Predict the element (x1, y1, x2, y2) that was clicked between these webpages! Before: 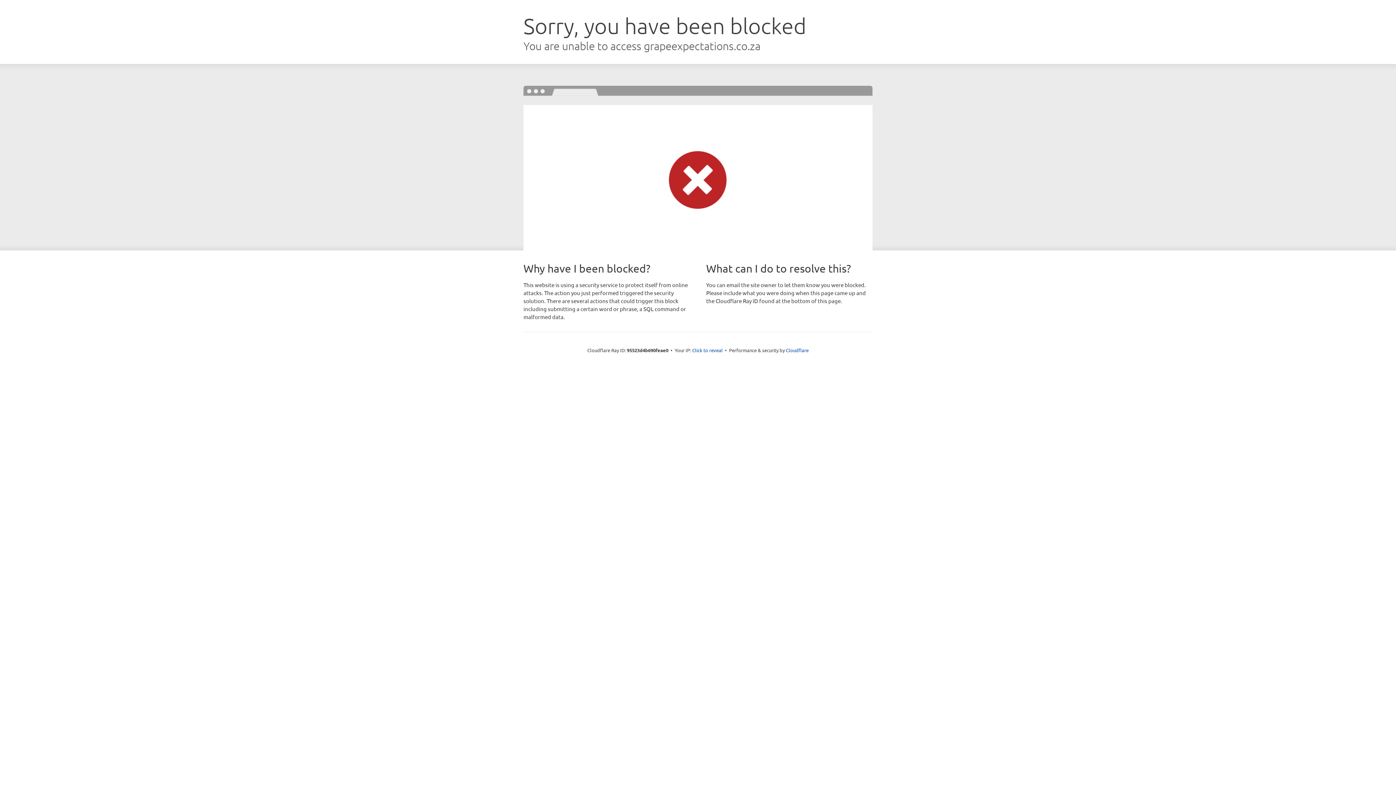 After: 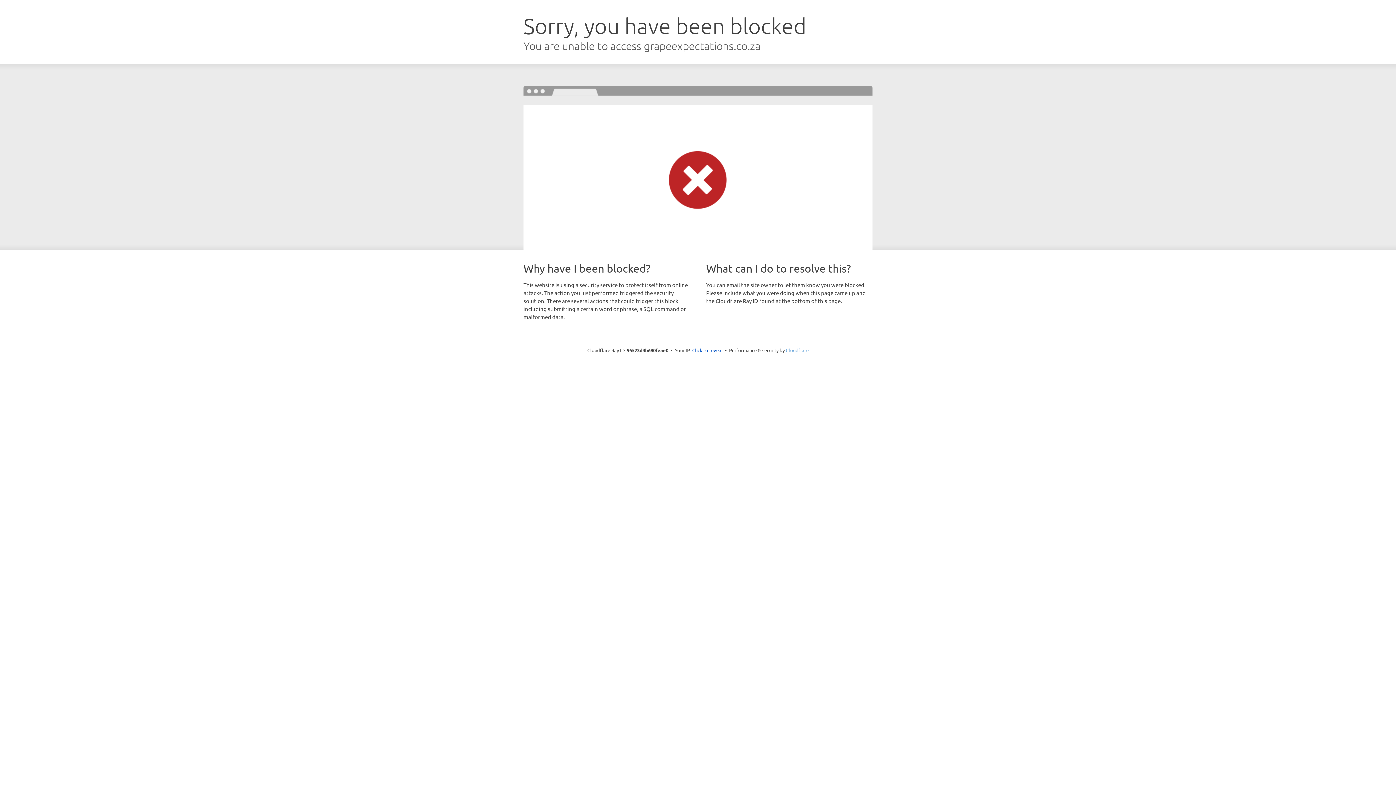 Action: label: Cloudflare bbox: (786, 347, 808, 353)